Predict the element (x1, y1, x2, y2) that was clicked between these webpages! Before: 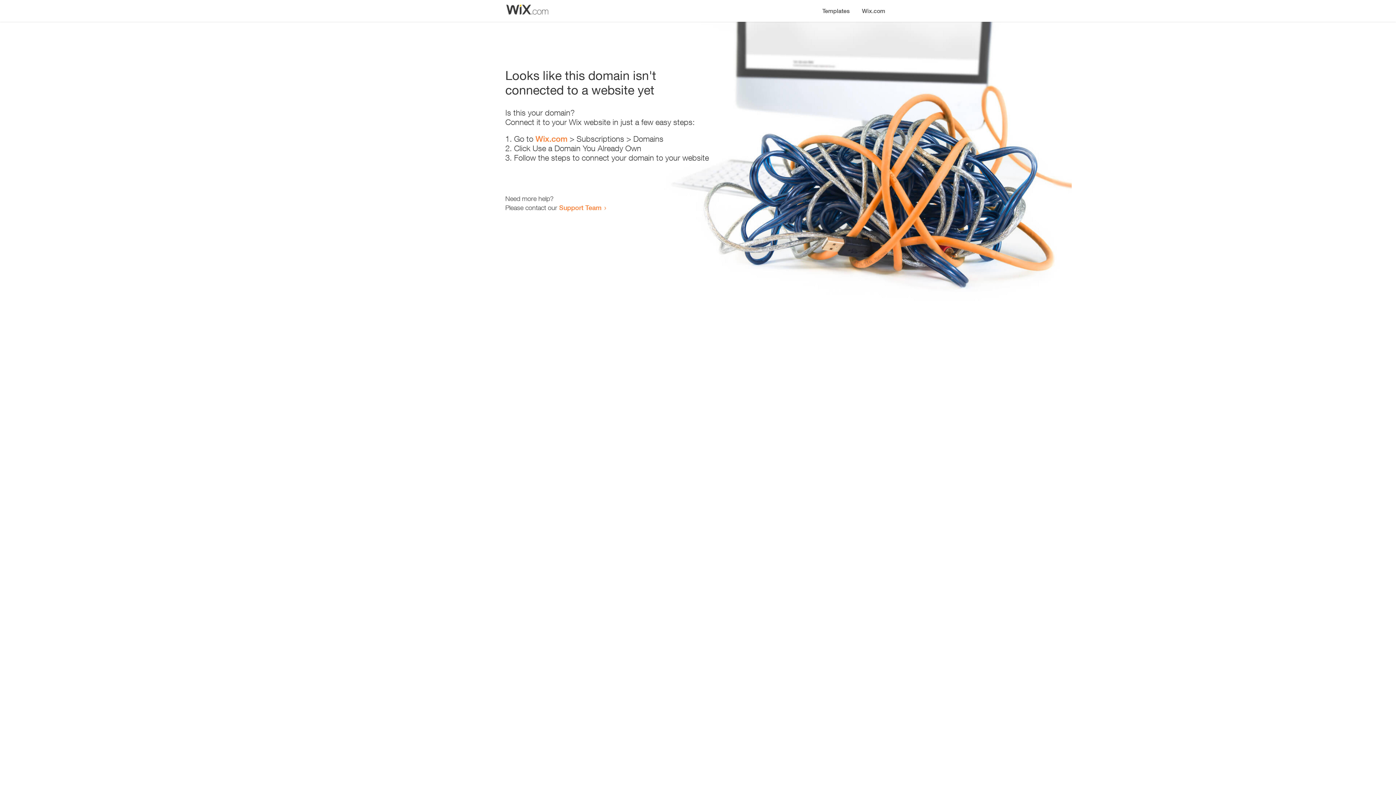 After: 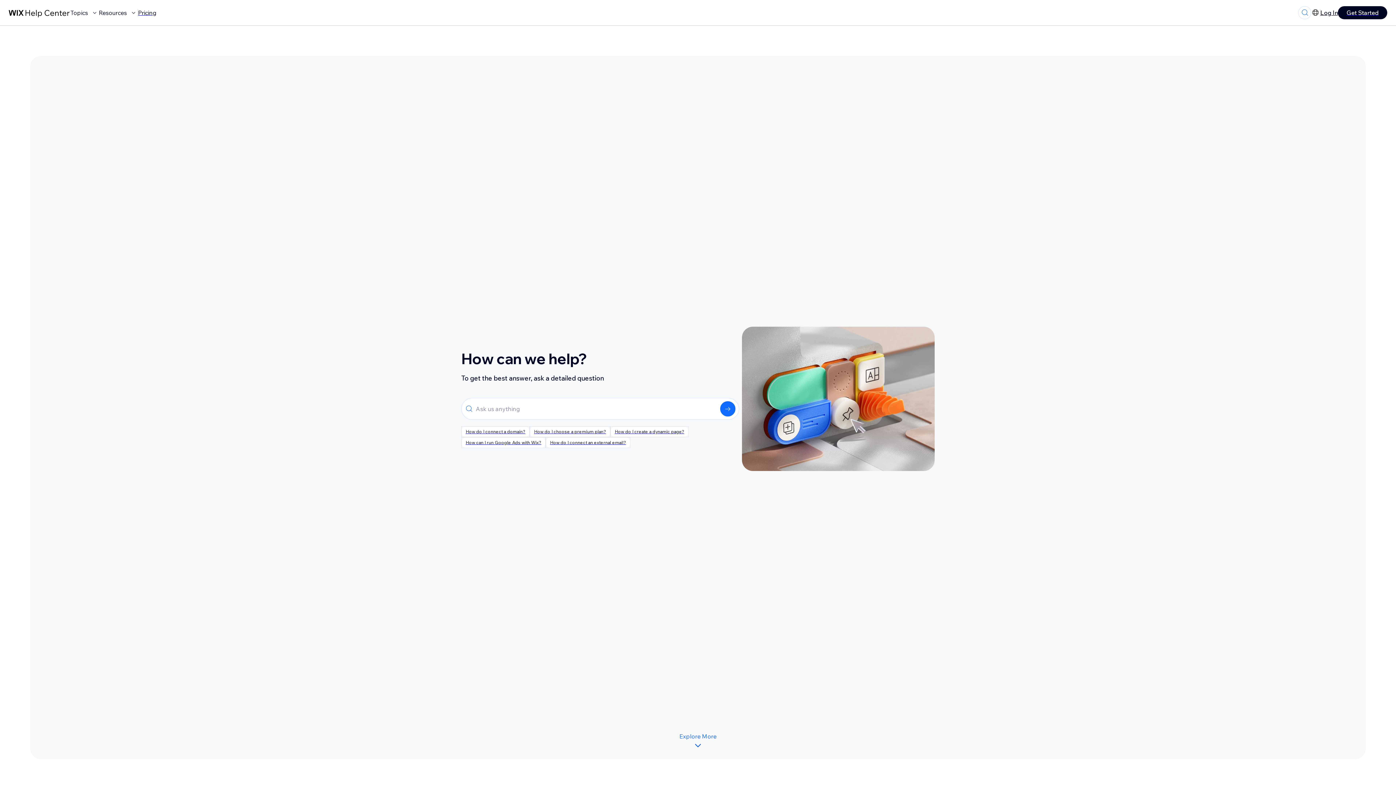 Action: bbox: (559, 203, 601, 211) label: Support Team